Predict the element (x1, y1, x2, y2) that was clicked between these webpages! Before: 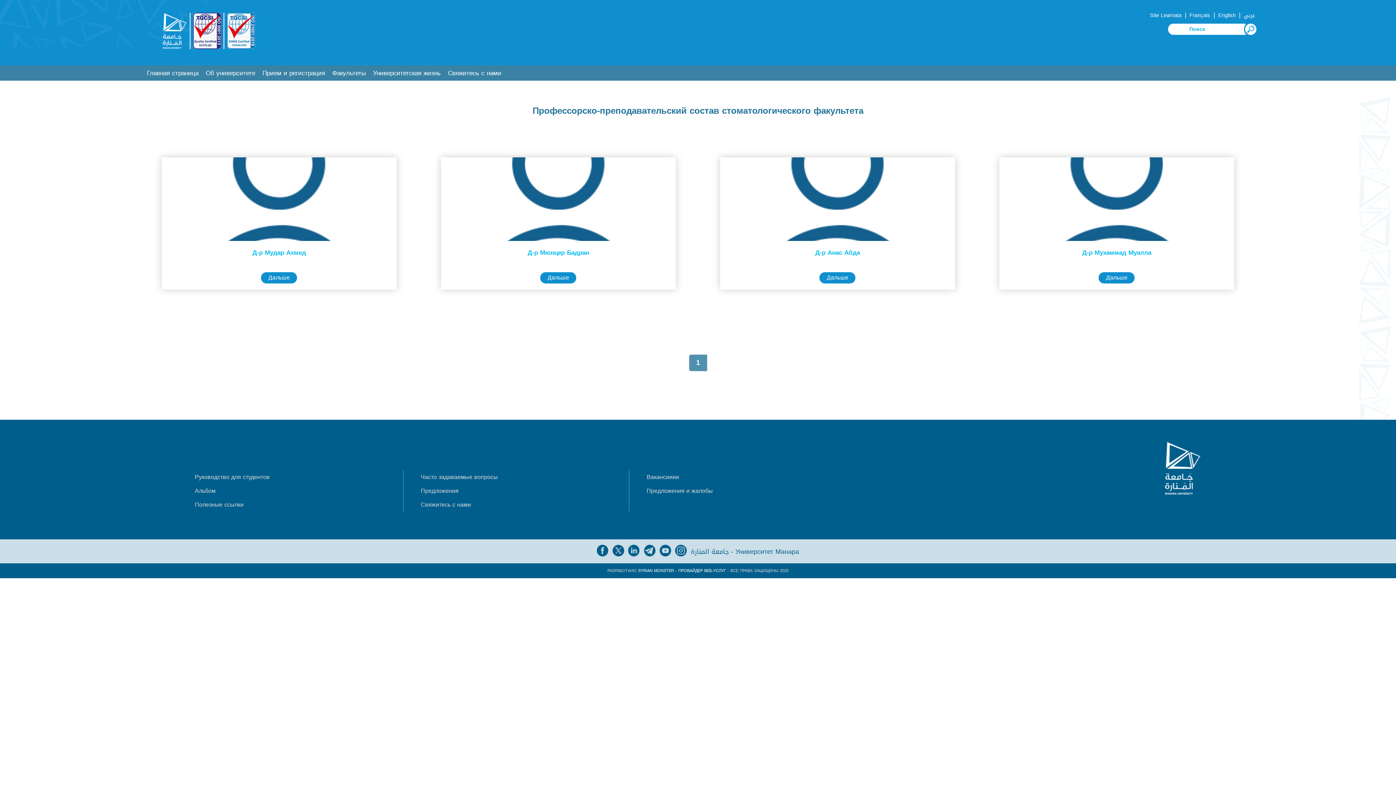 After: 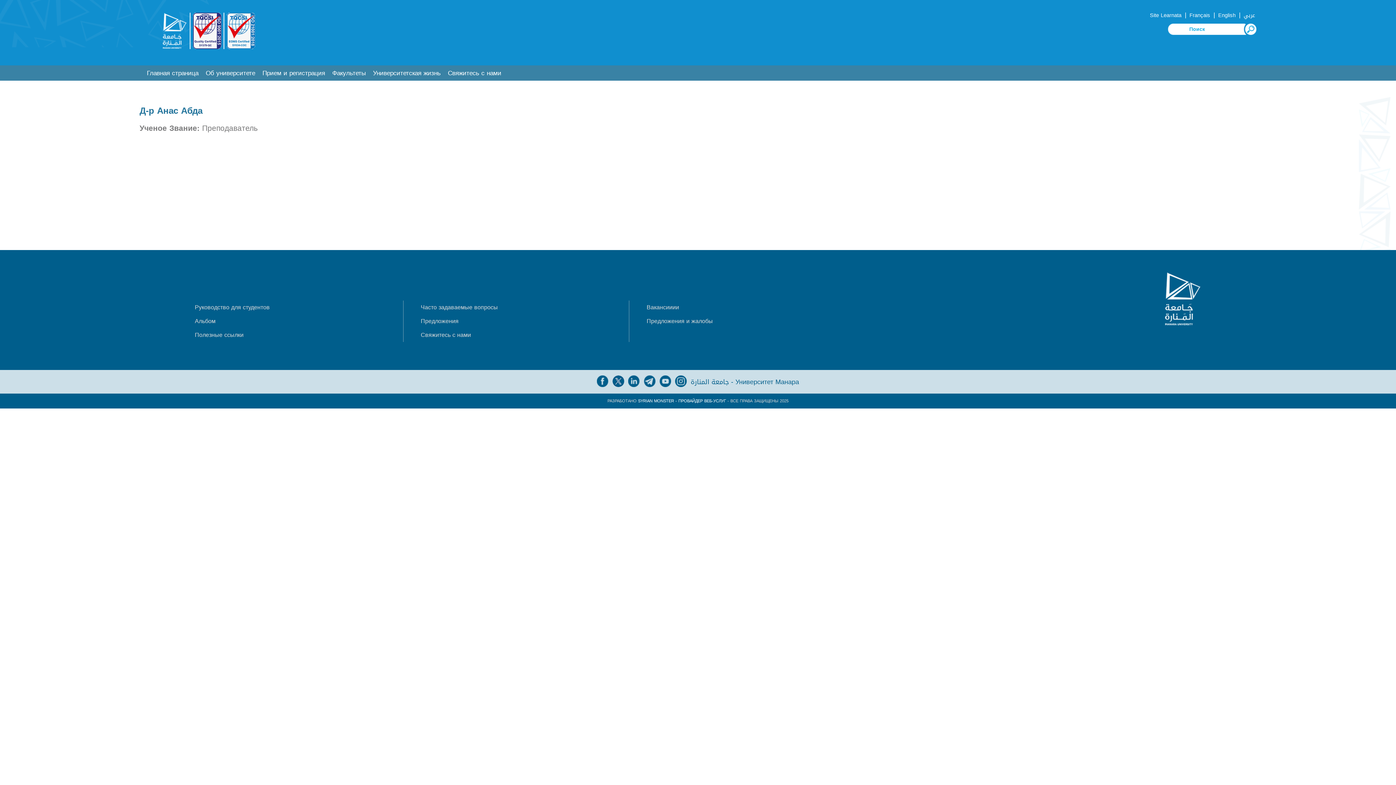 Action: bbox: (720, 157, 955, 289) label: Д-р Анас Абда


Дальше